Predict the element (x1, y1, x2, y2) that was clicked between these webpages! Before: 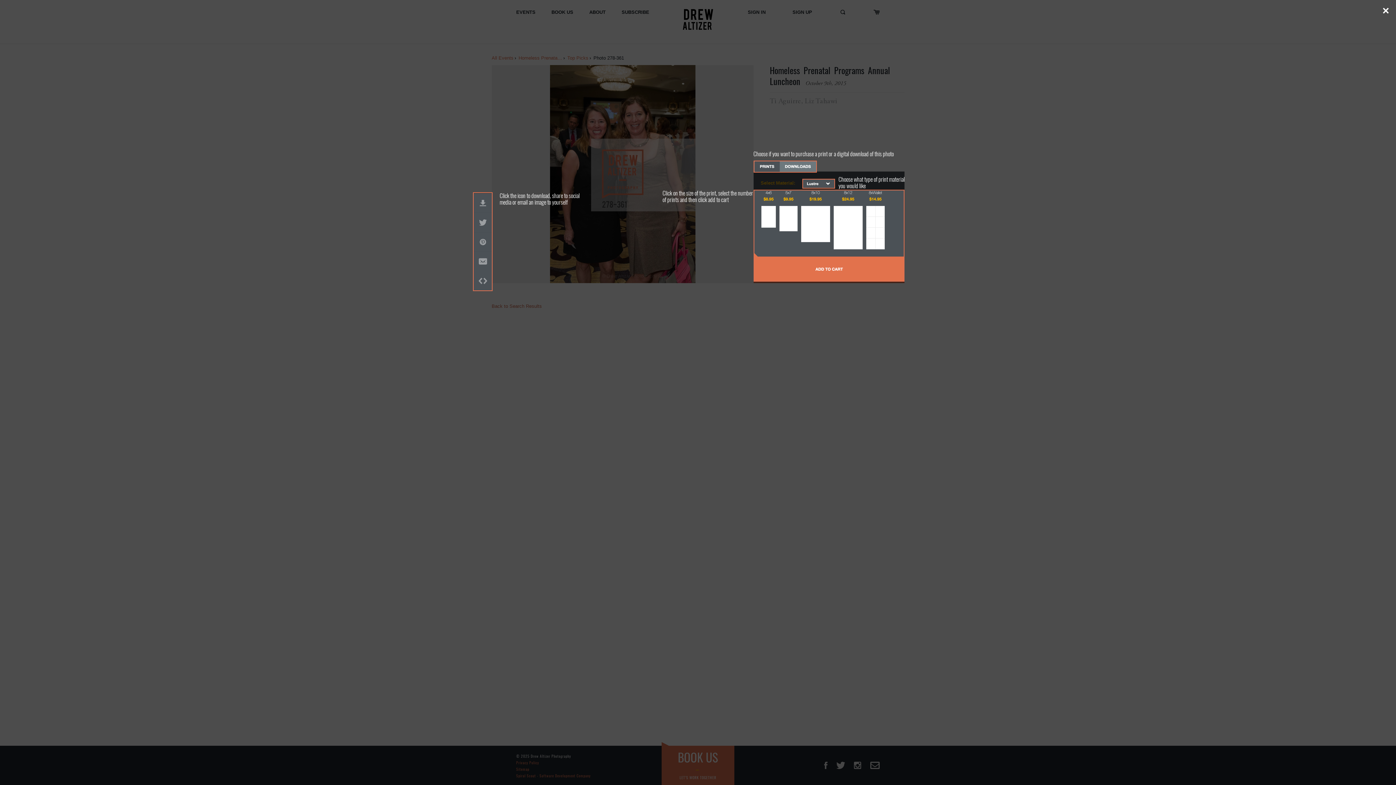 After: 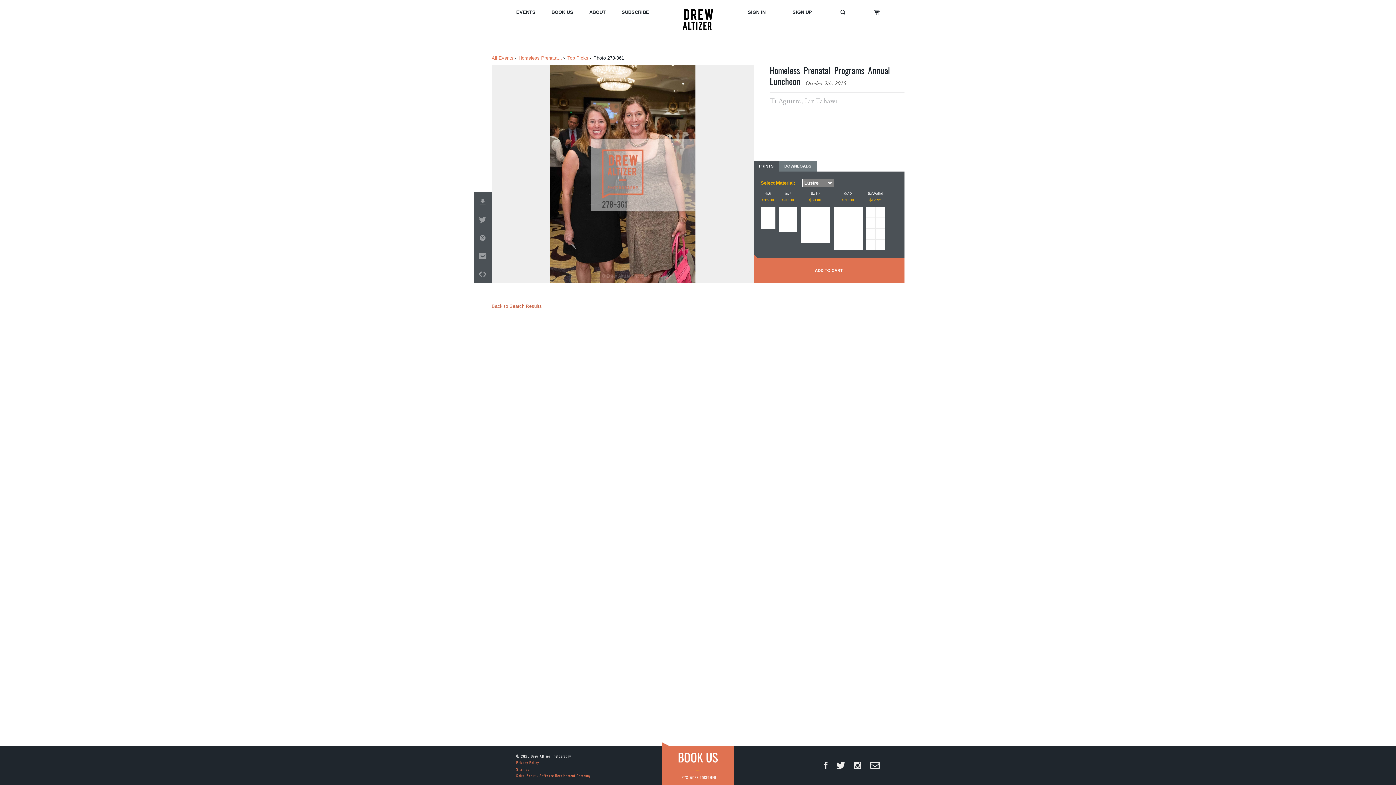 Action: bbox: (1383, 7, 1389, 14)